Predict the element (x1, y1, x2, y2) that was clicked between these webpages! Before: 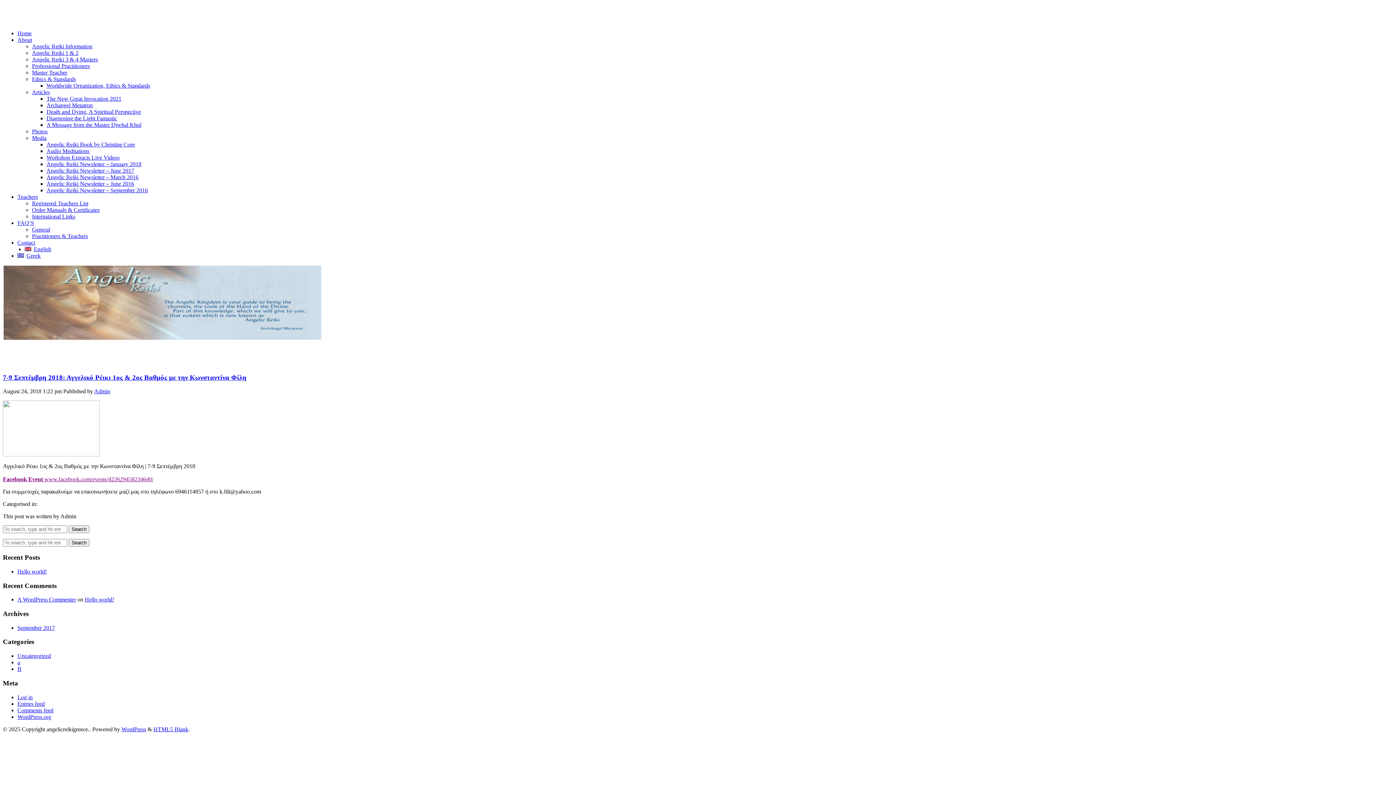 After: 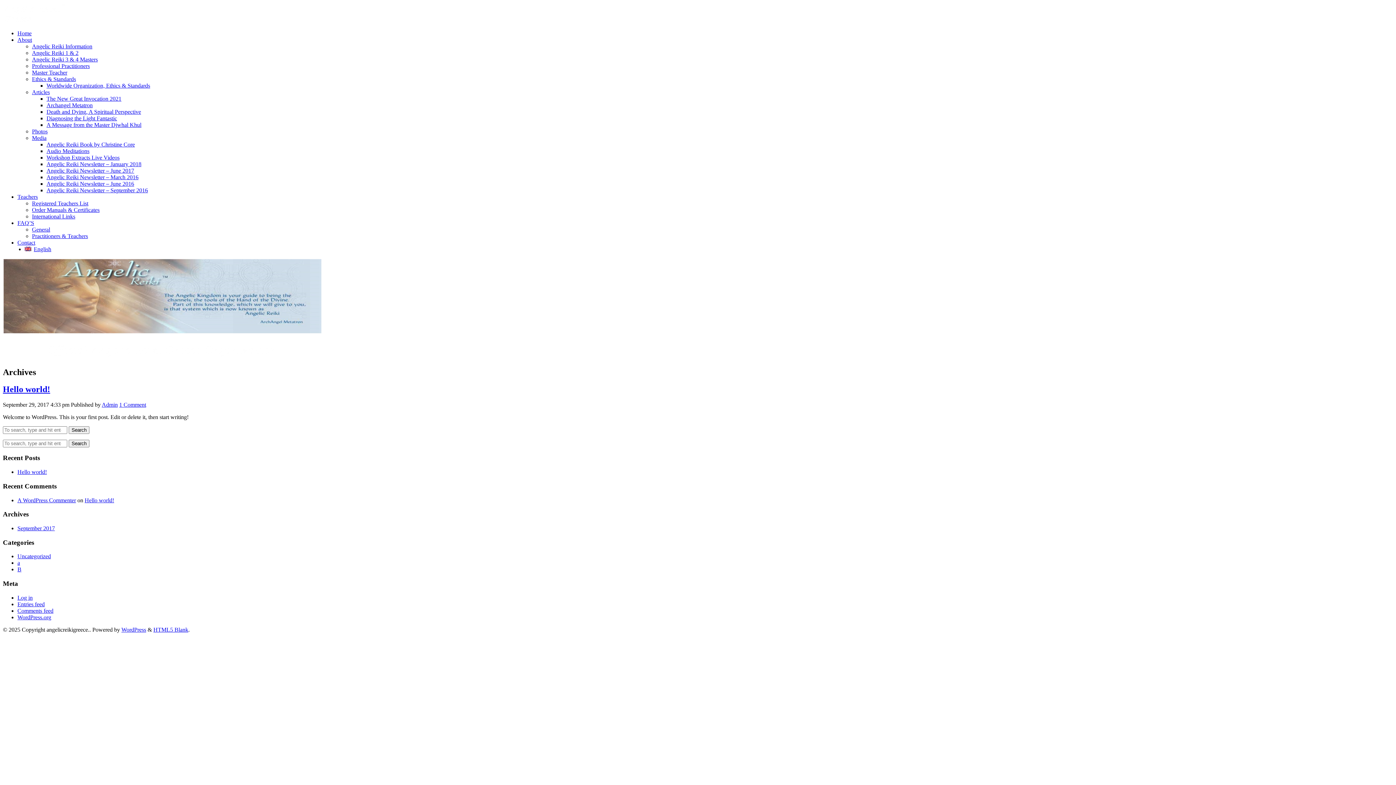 Action: bbox: (17, 625, 54, 631) label: September 2017